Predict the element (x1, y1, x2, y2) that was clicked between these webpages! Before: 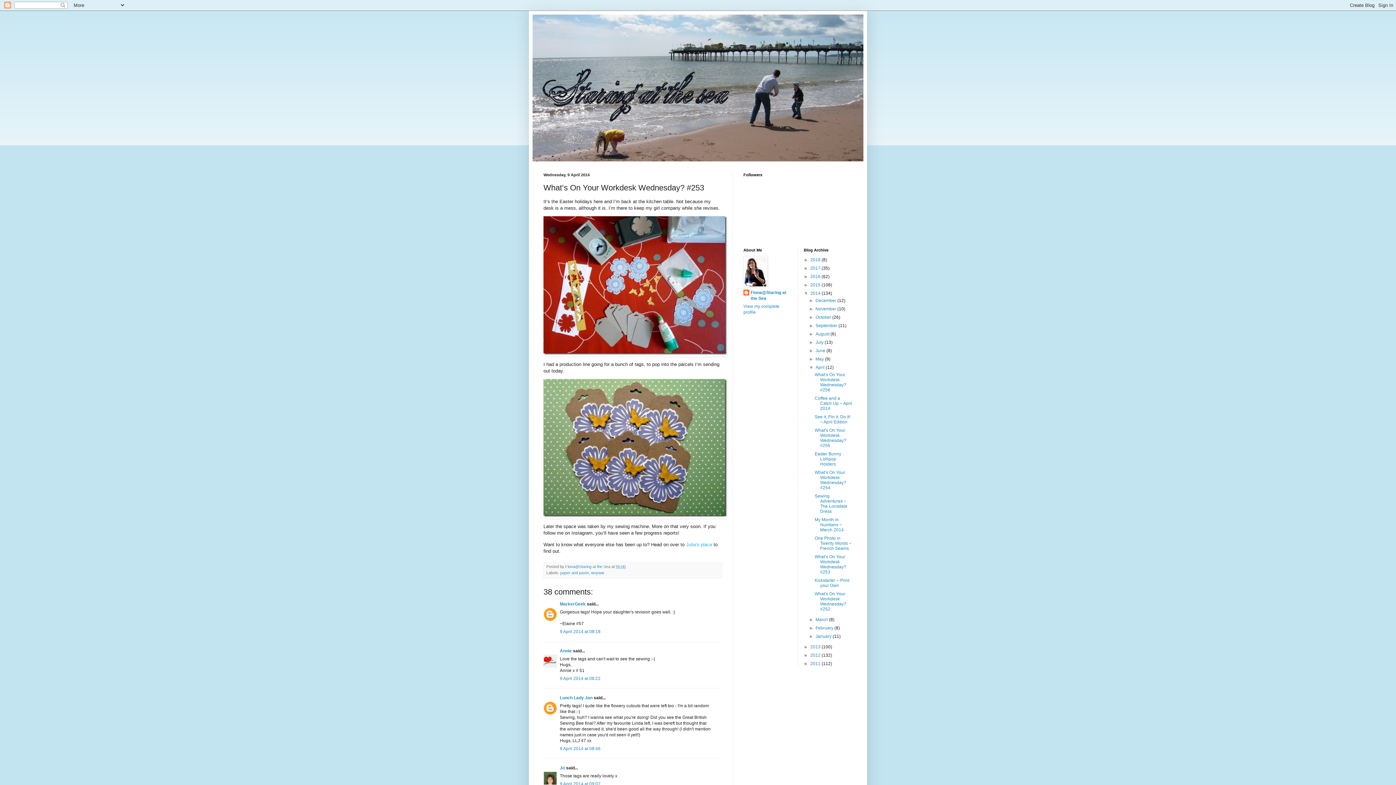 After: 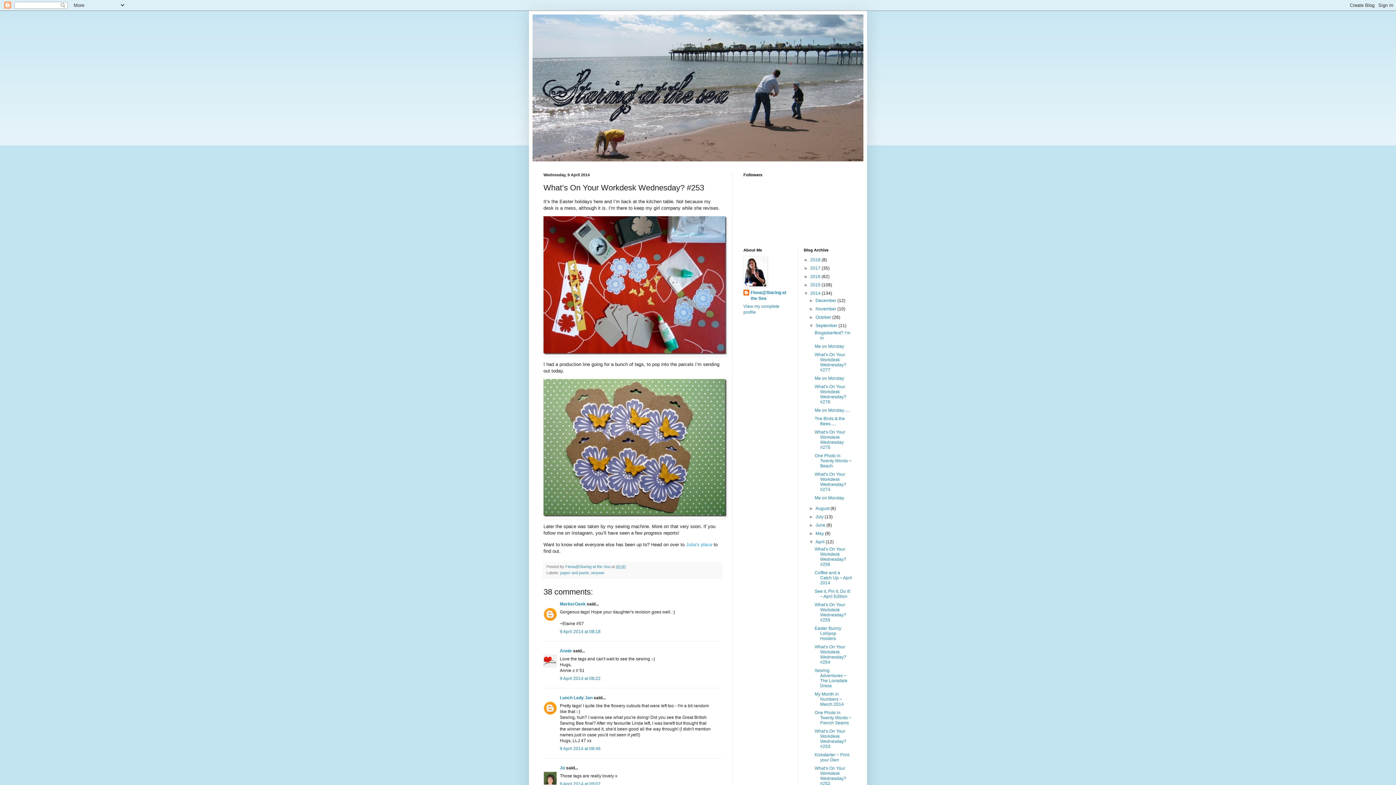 Action: label: ►   bbox: (809, 323, 815, 328)